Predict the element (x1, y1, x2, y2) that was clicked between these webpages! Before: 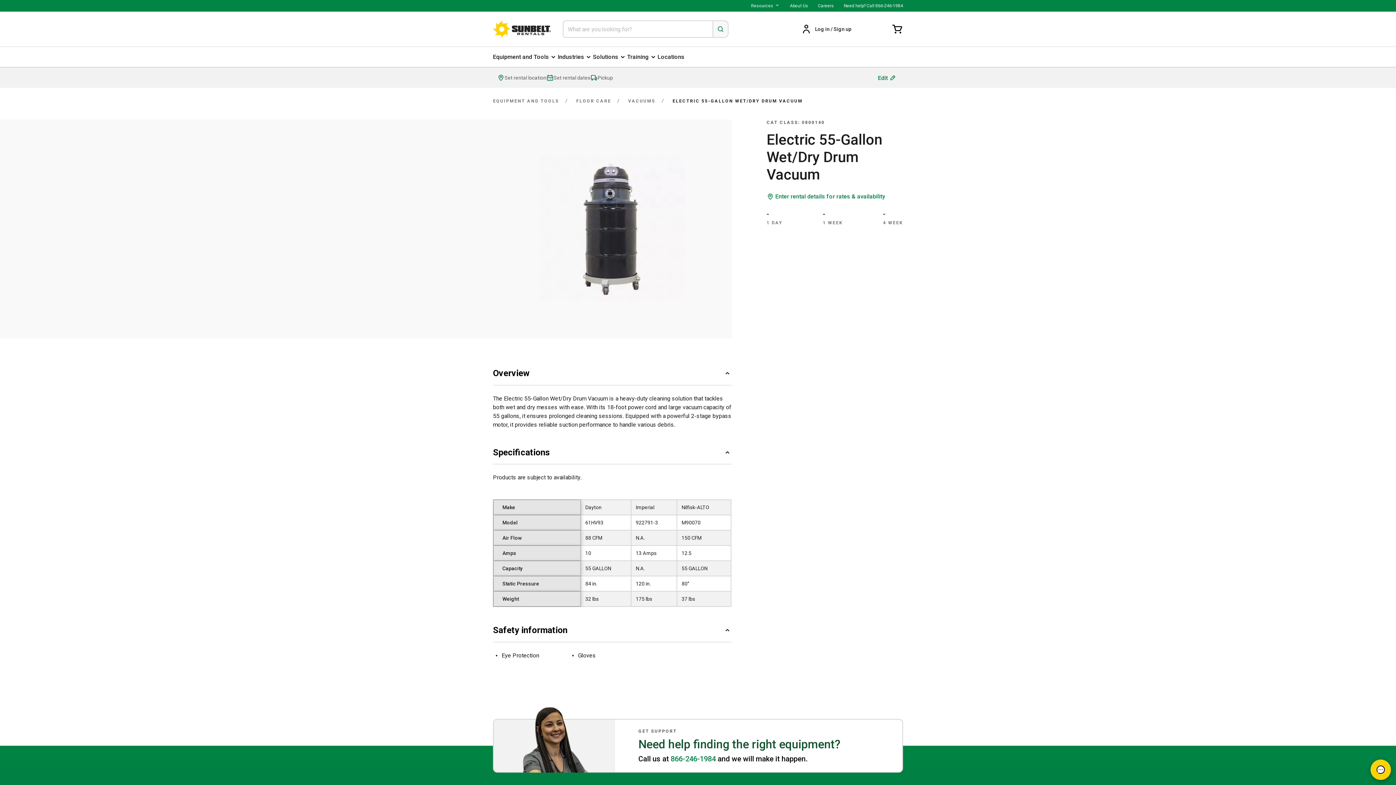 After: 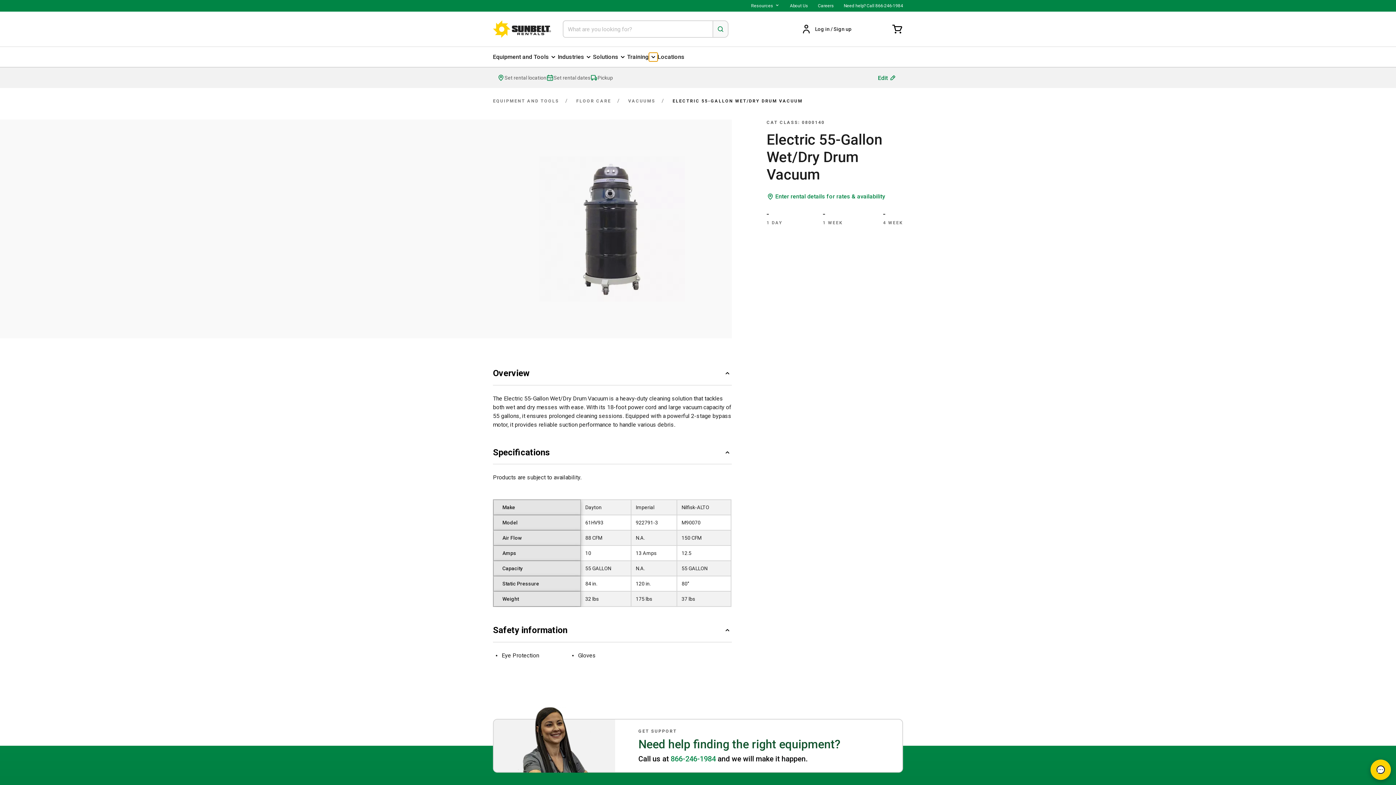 Action: label: Training ,haspopup bbox: (649, 52, 657, 61)